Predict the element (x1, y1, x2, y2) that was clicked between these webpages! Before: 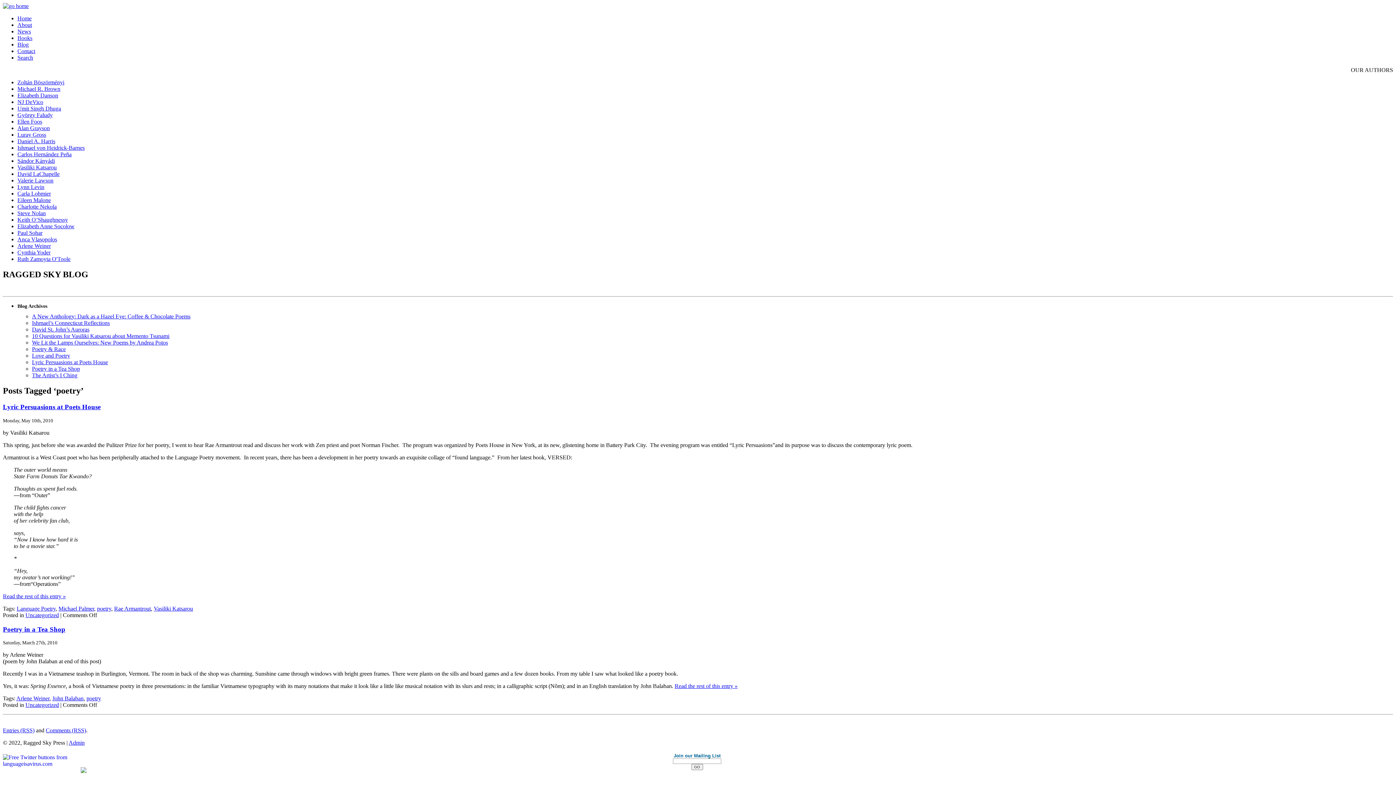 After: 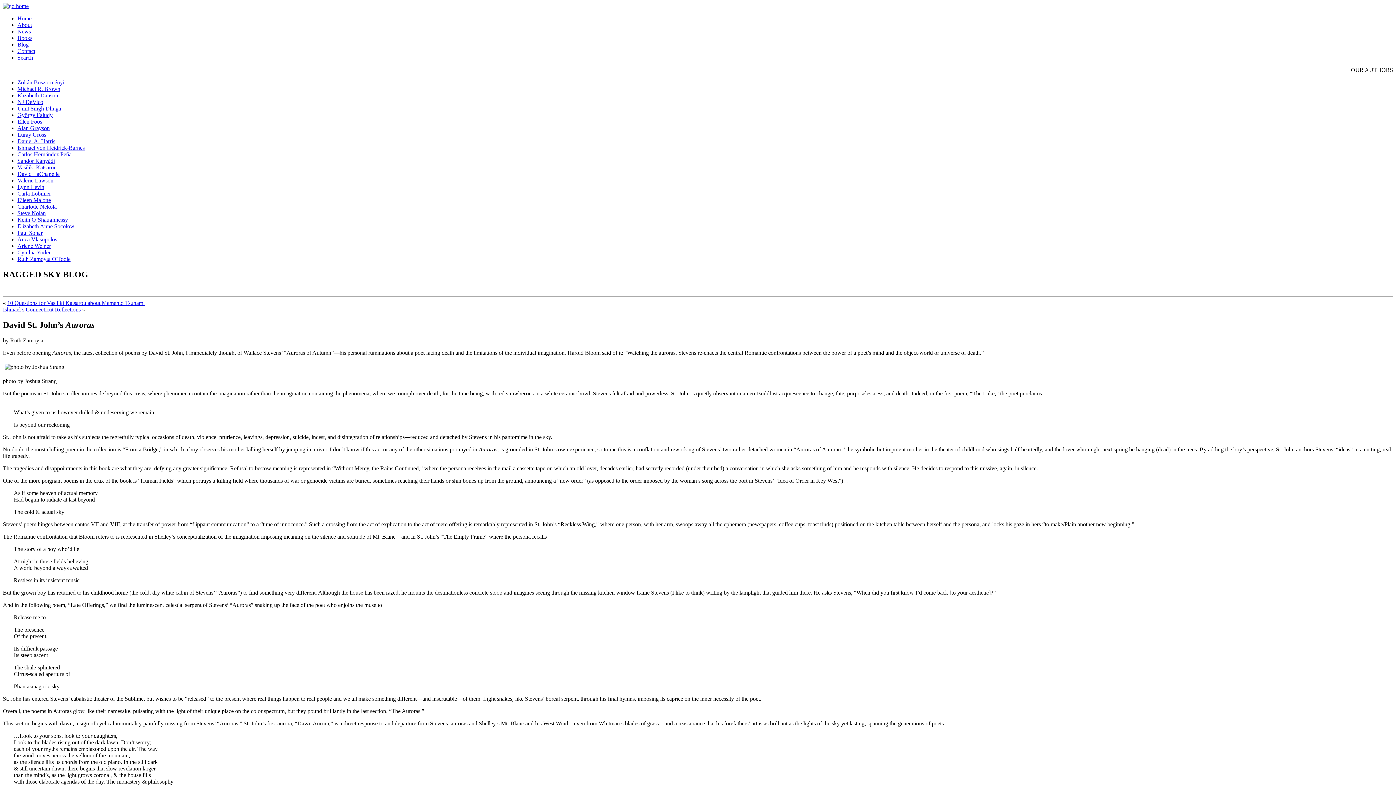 Action: bbox: (32, 326, 89, 332) label: David St. John’s Auroras